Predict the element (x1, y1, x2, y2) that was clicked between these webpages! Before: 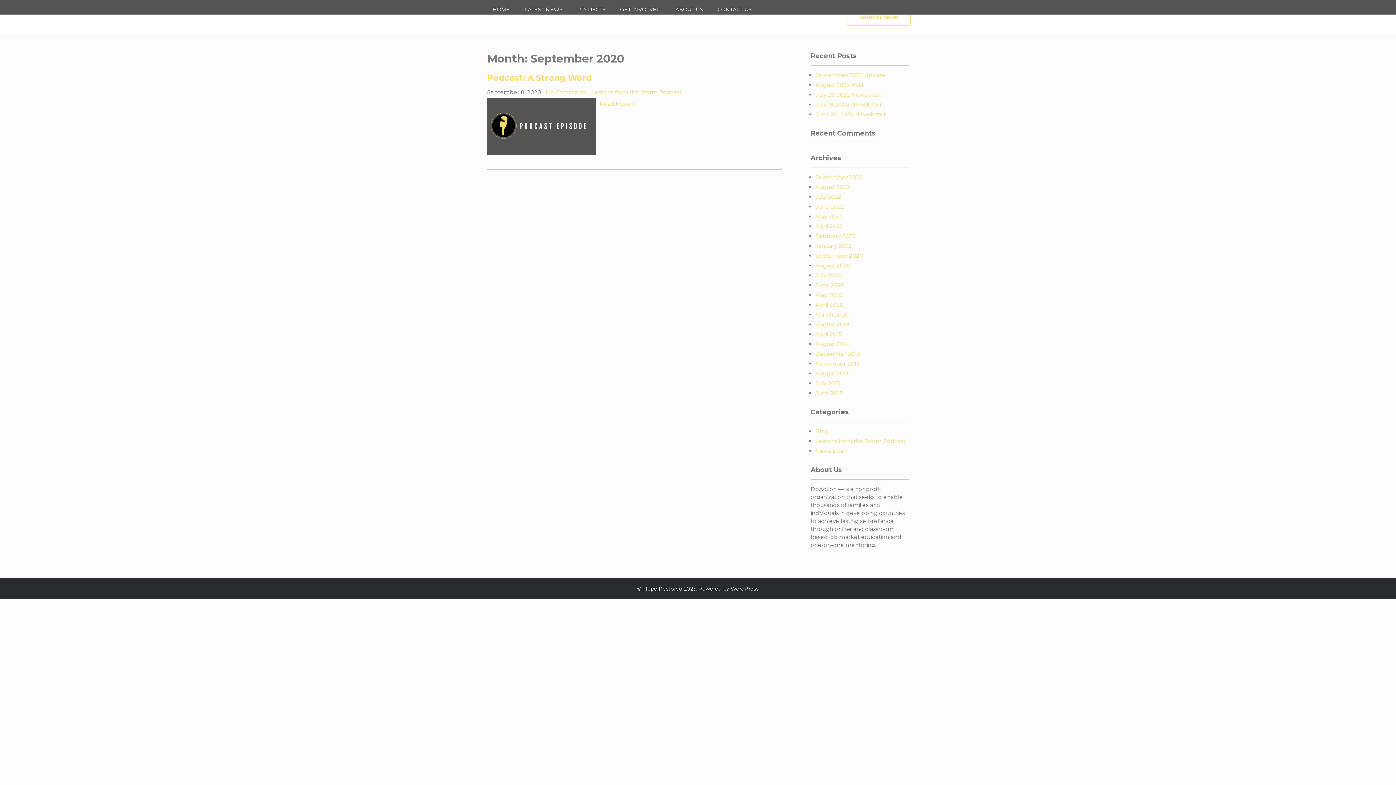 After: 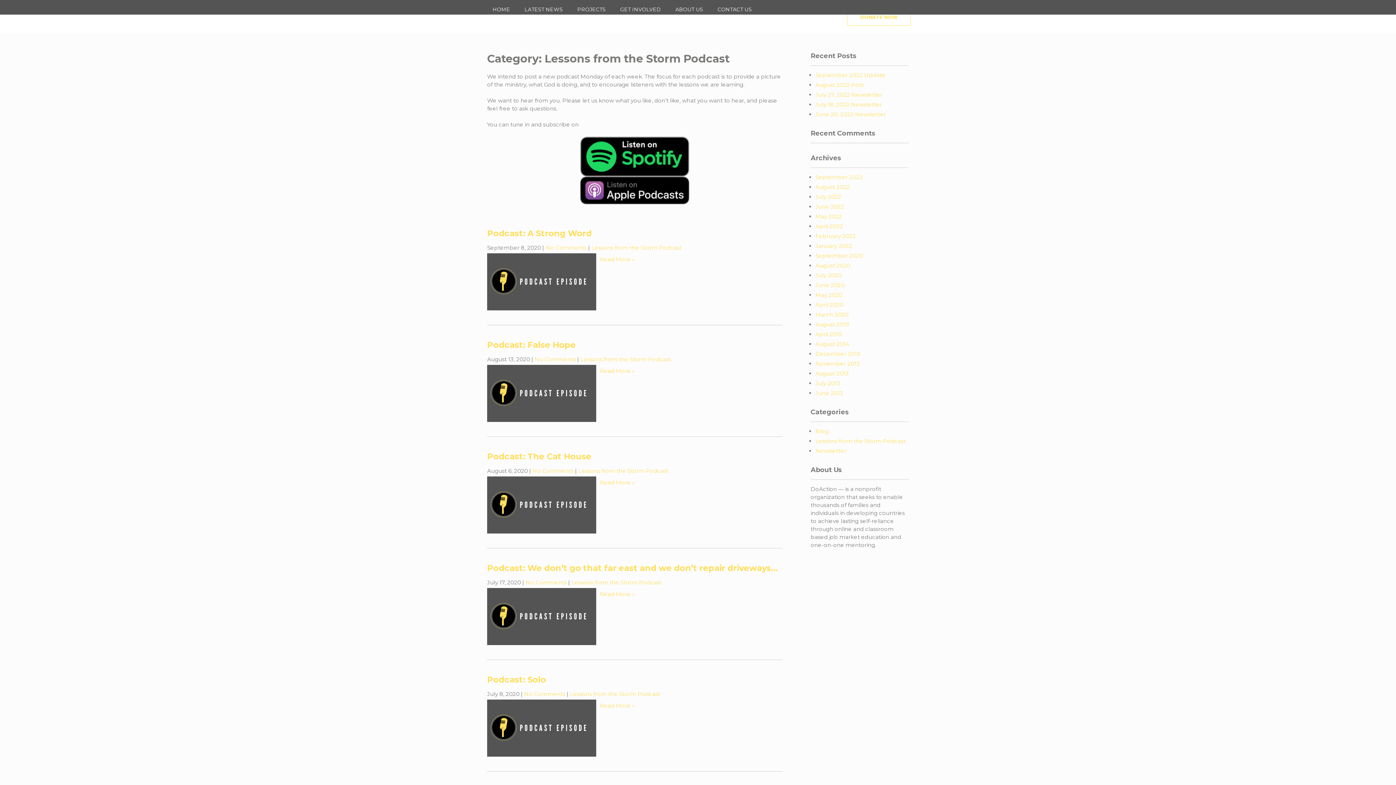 Action: label: Lessons from the Storm Podcast bbox: (815, 437, 905, 444)